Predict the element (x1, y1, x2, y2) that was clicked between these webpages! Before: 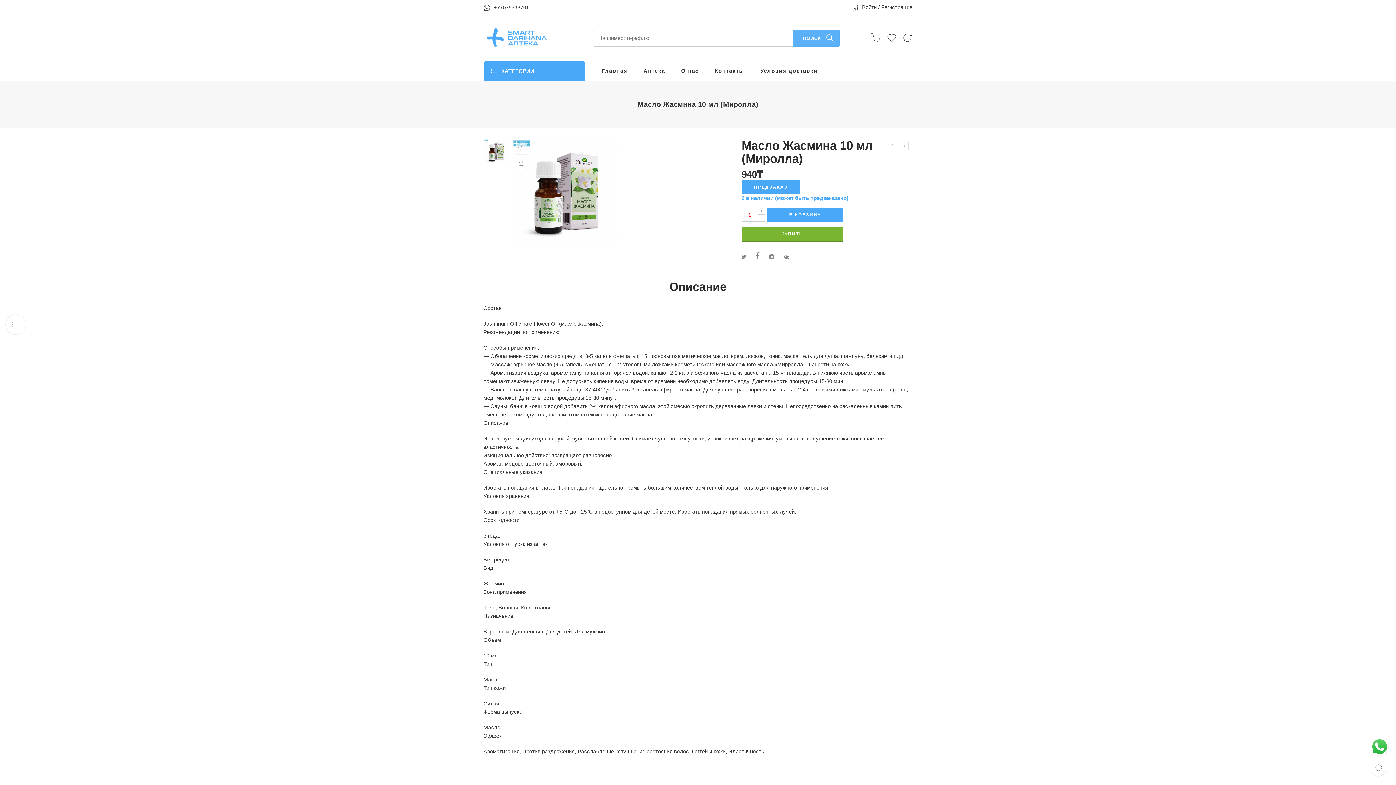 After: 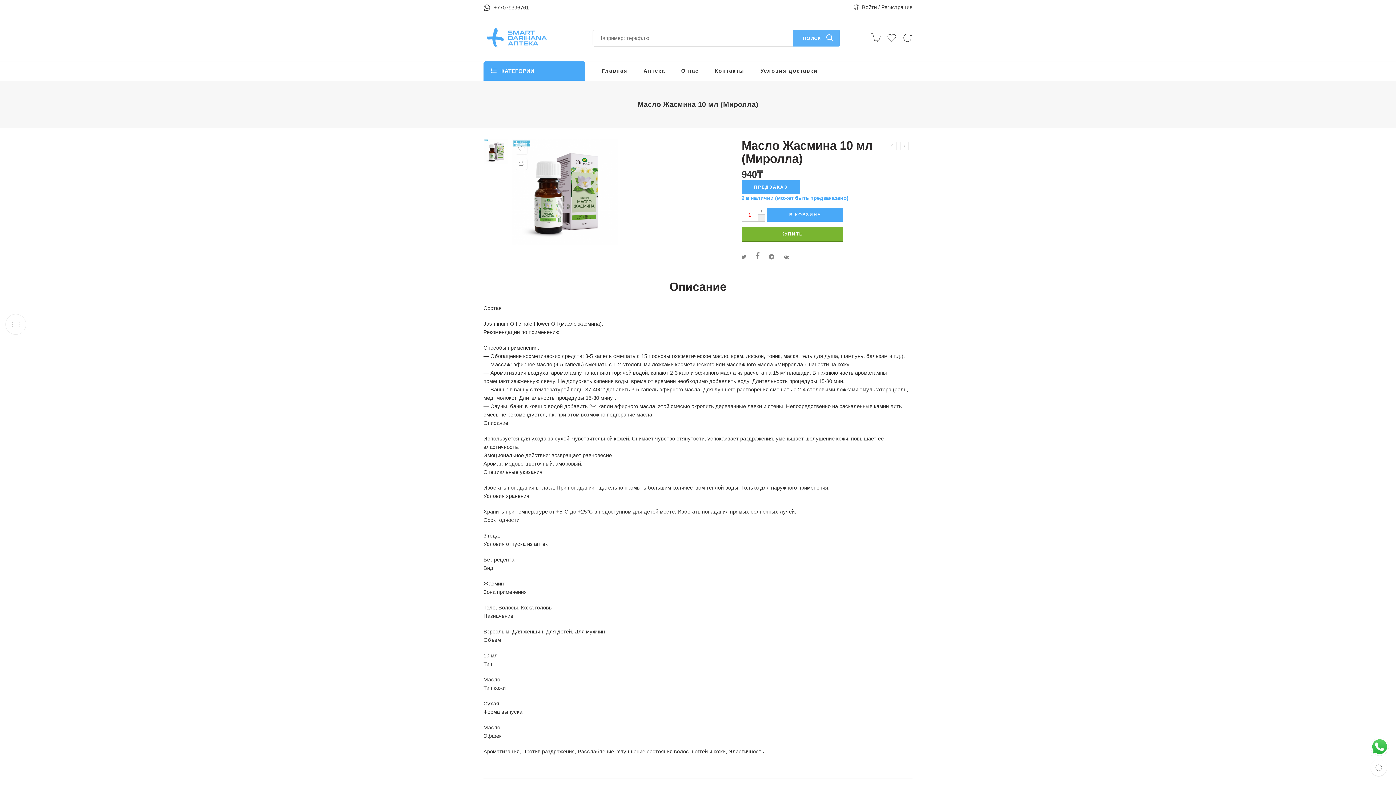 Action: label: - bbox: (757, 215, 765, 221)